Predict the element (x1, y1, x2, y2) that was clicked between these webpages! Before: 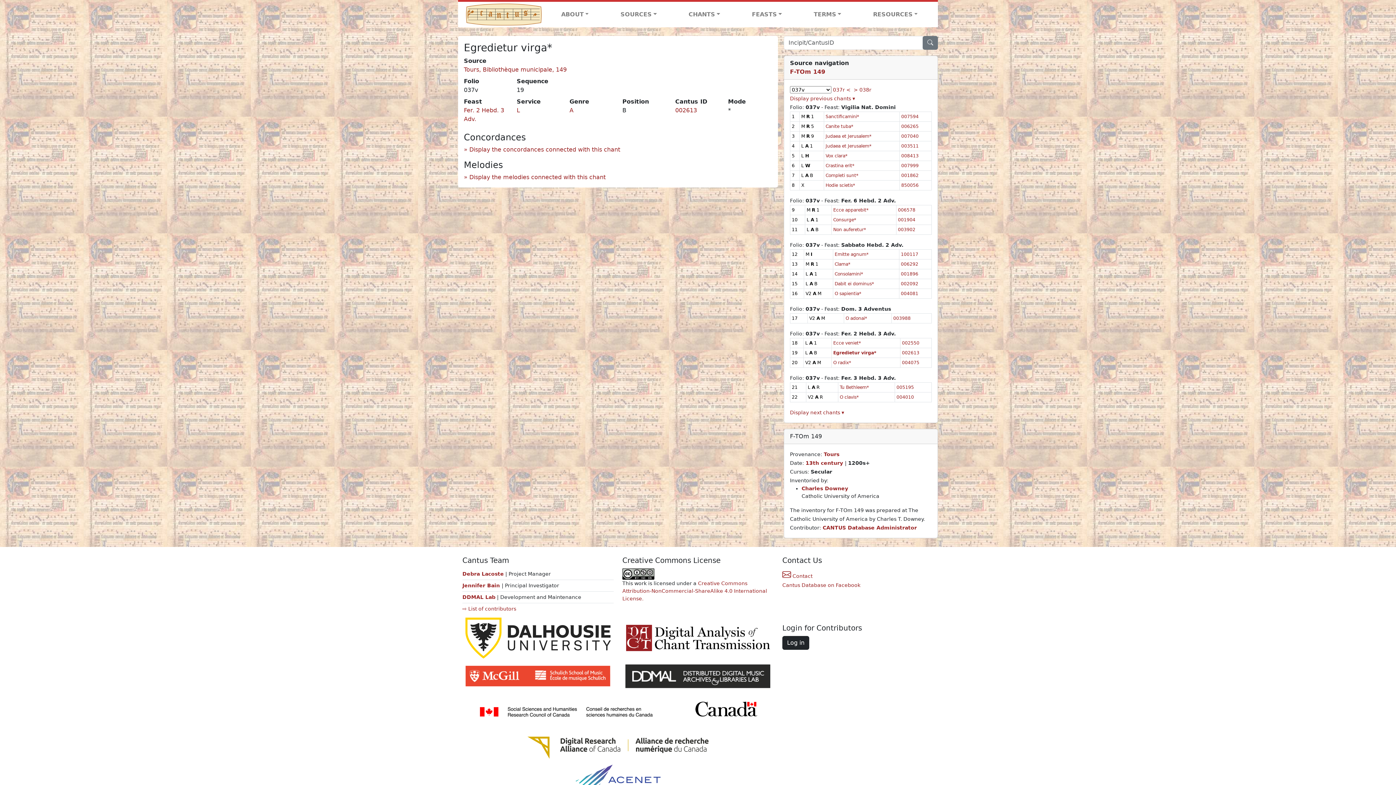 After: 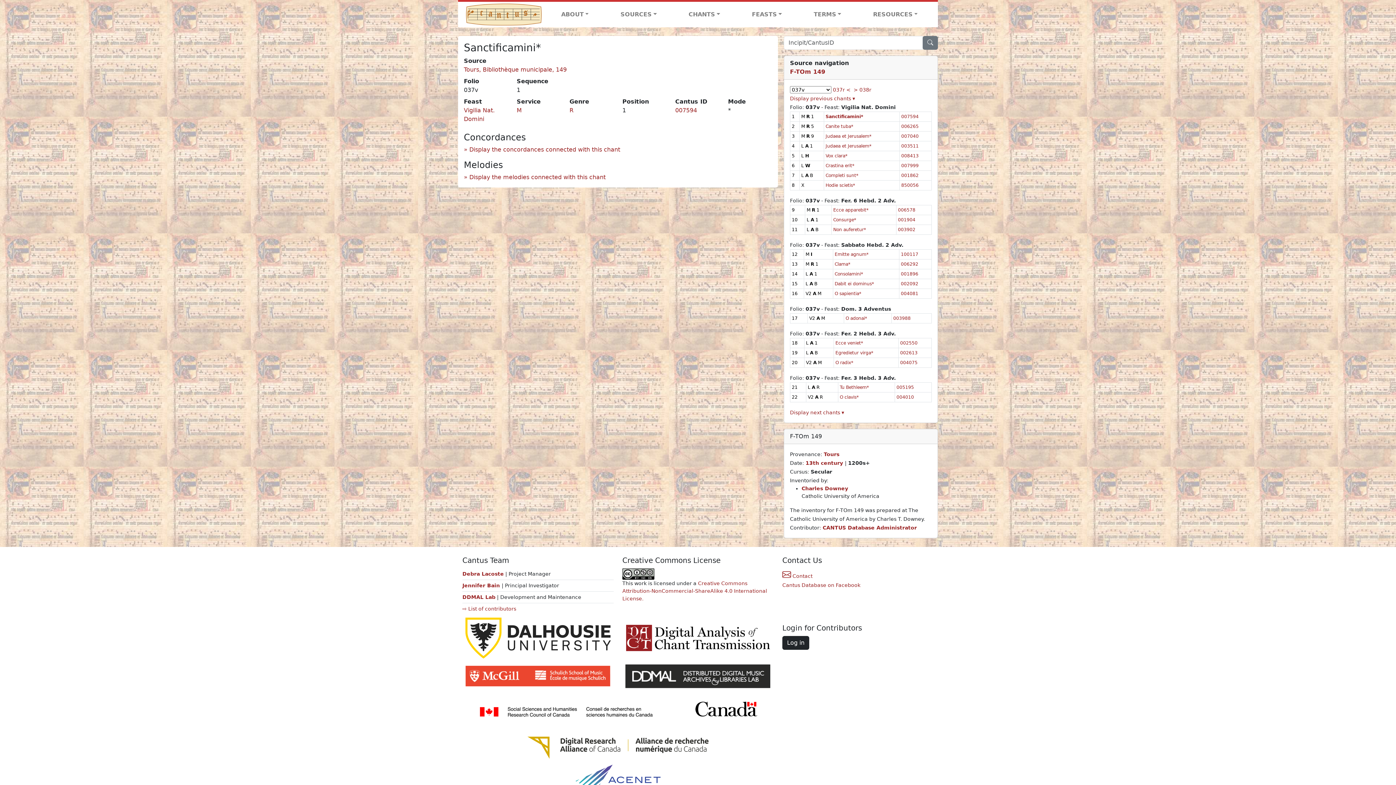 Action: bbox: (825, 114, 859, 119) label: Sanctificamini*